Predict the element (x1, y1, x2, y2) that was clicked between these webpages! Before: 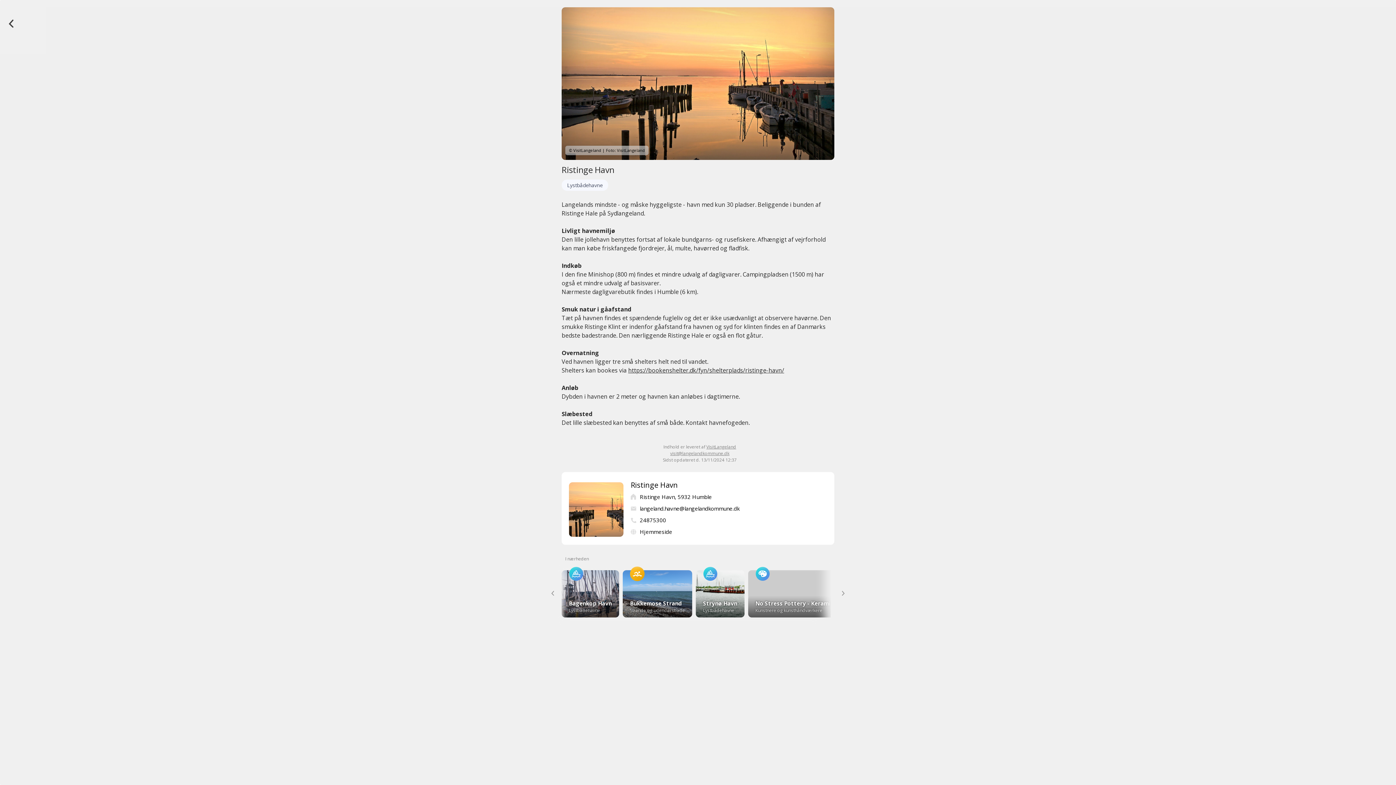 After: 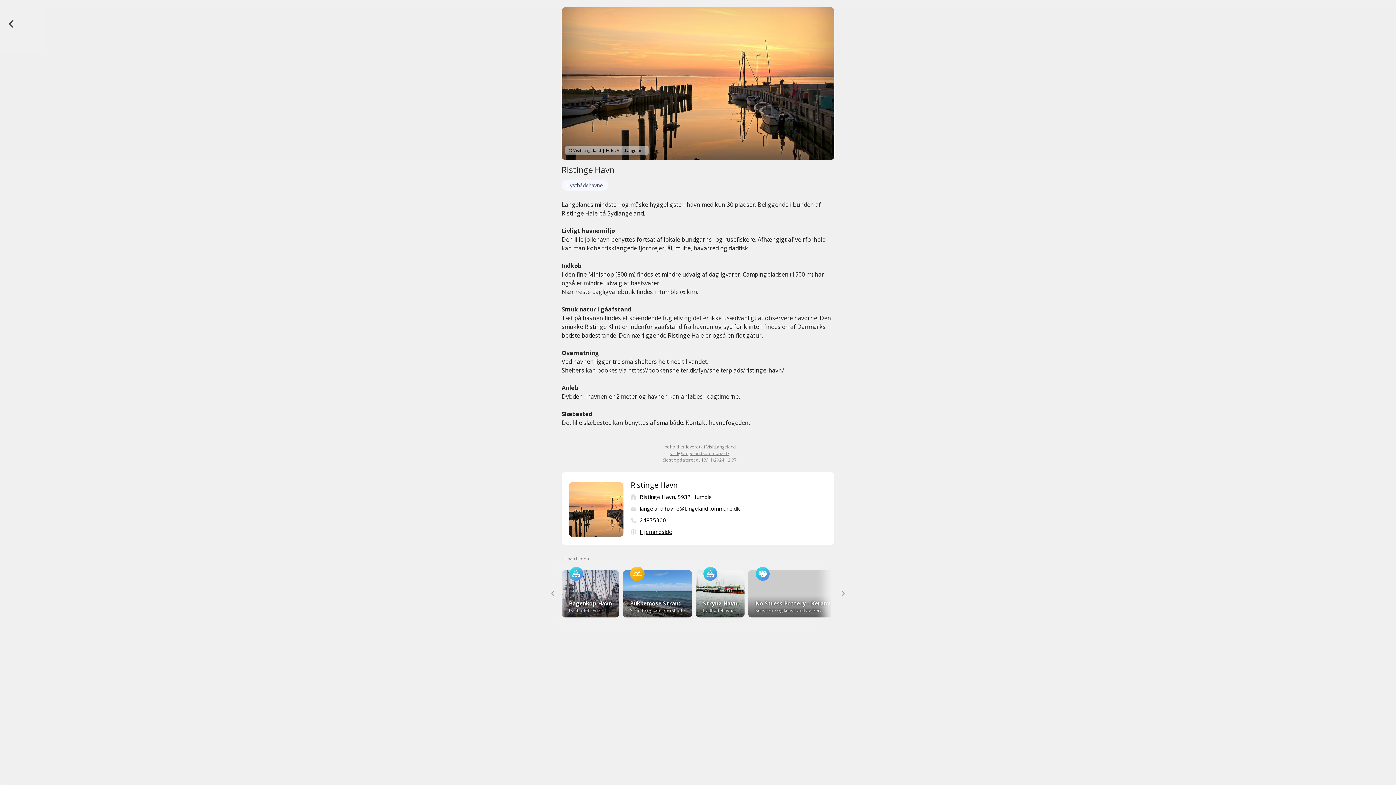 Action: bbox: (640, 528, 672, 535) label: Hjemmeside